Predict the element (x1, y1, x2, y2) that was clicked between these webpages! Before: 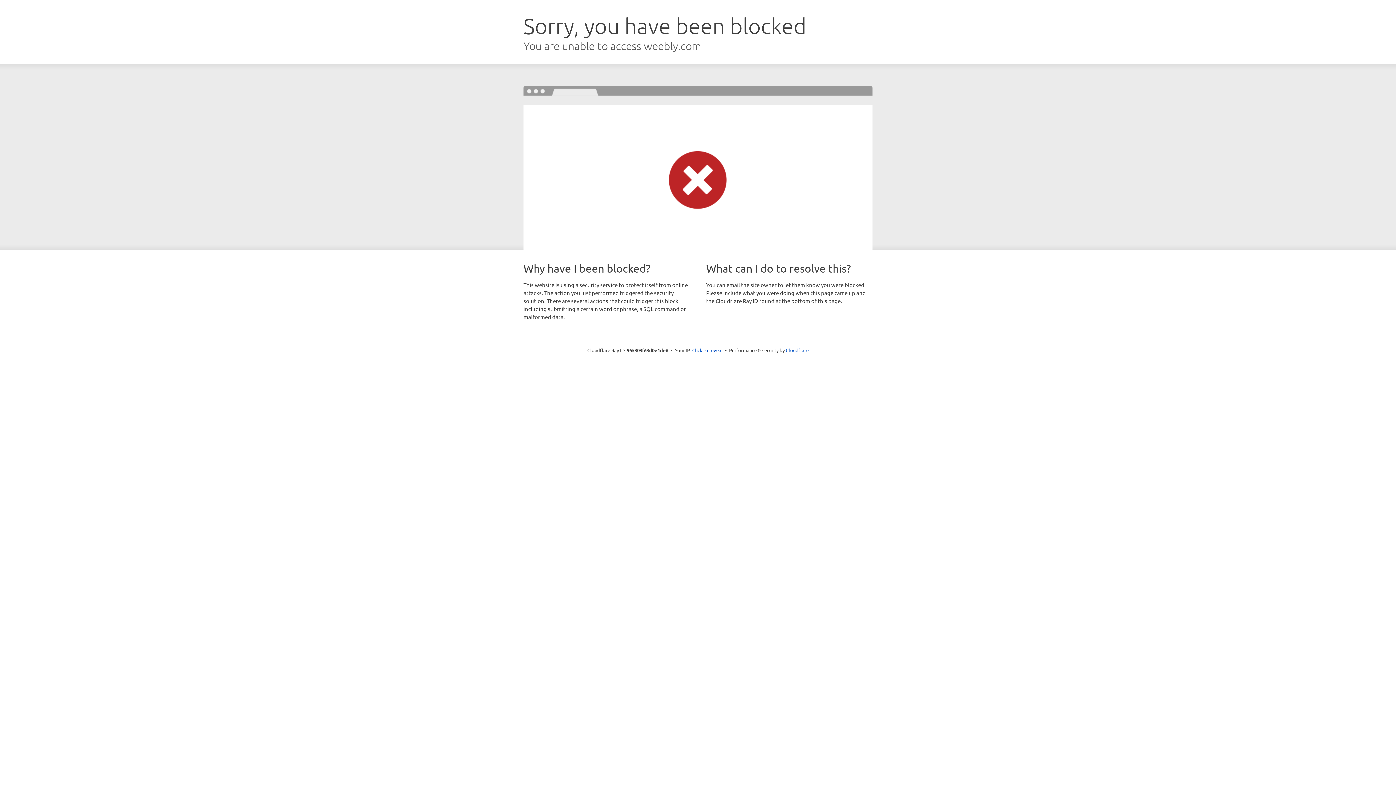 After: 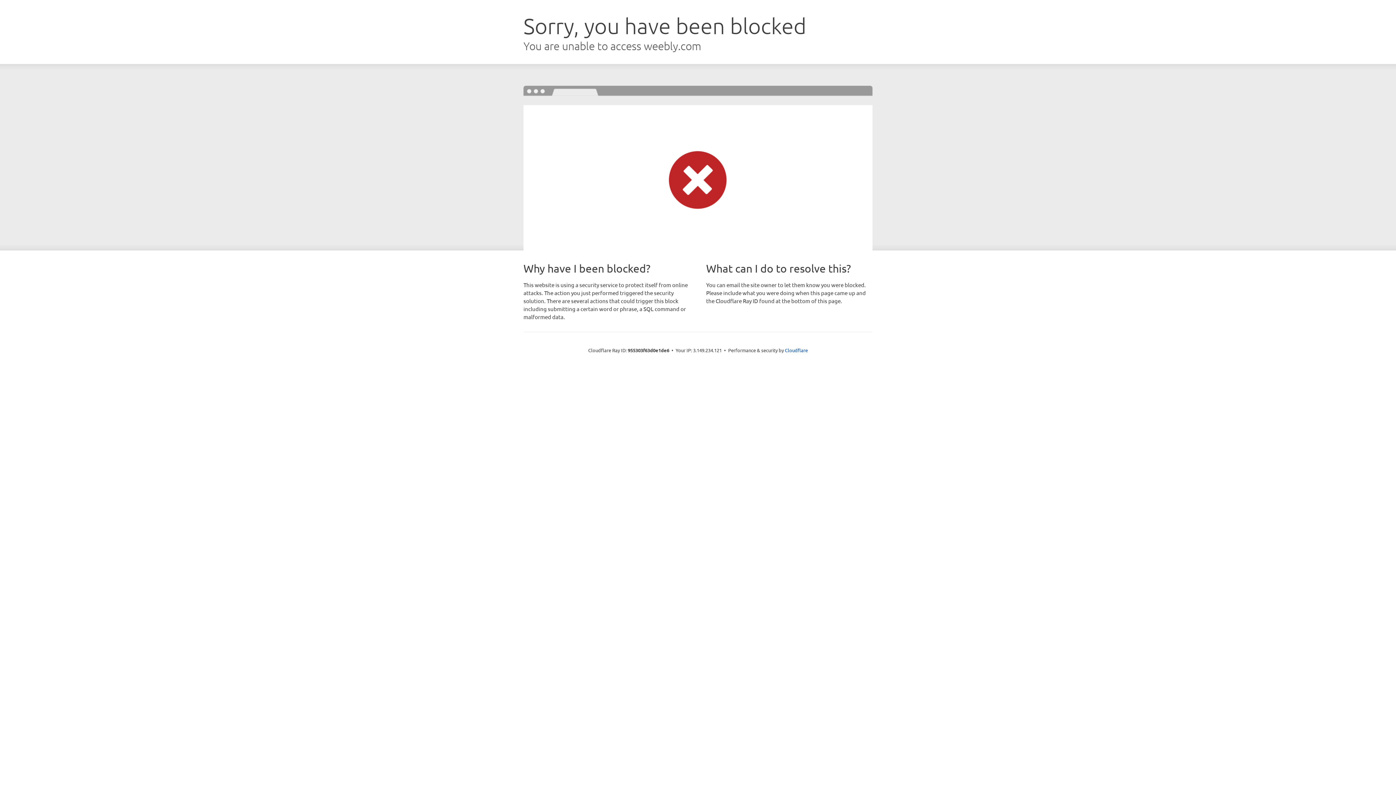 Action: label: Click to reveal bbox: (692, 346, 722, 353)